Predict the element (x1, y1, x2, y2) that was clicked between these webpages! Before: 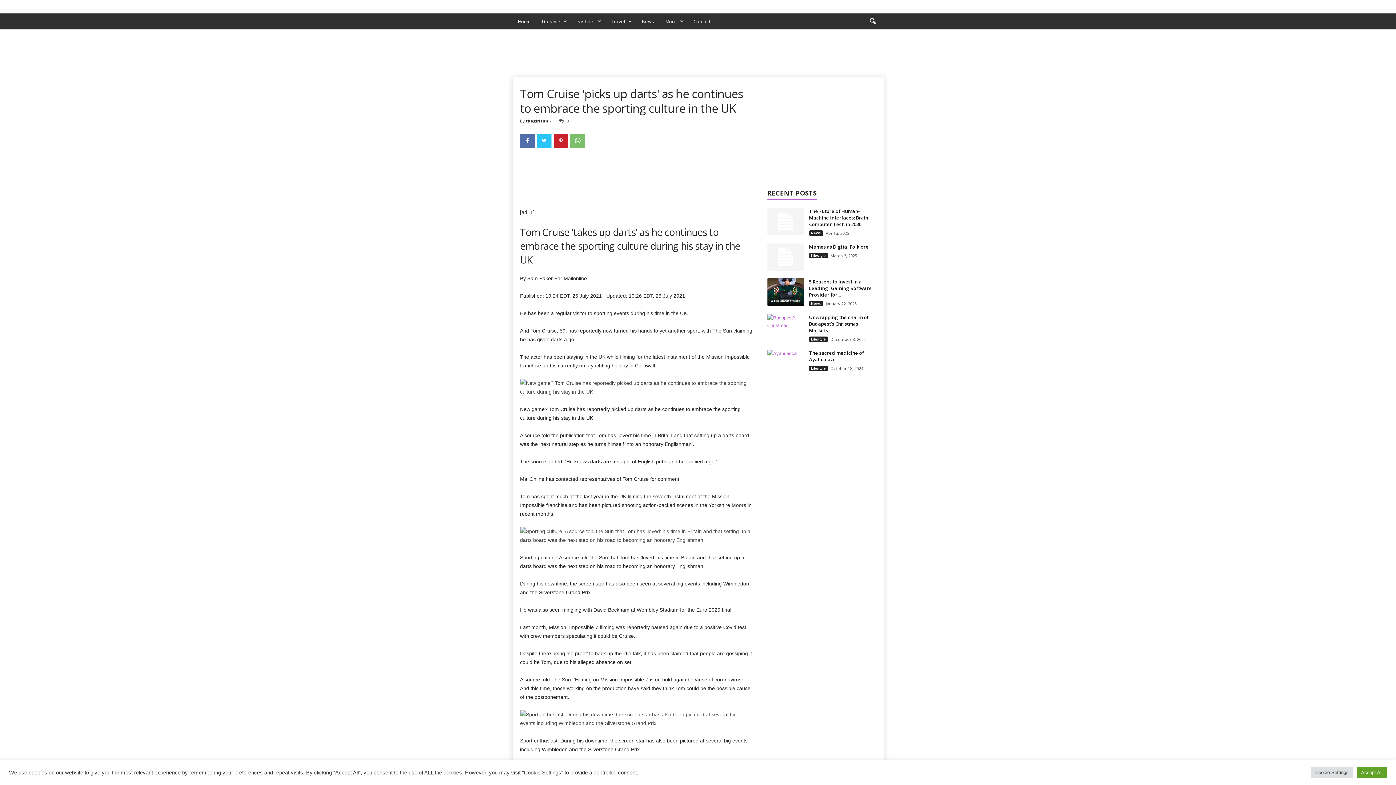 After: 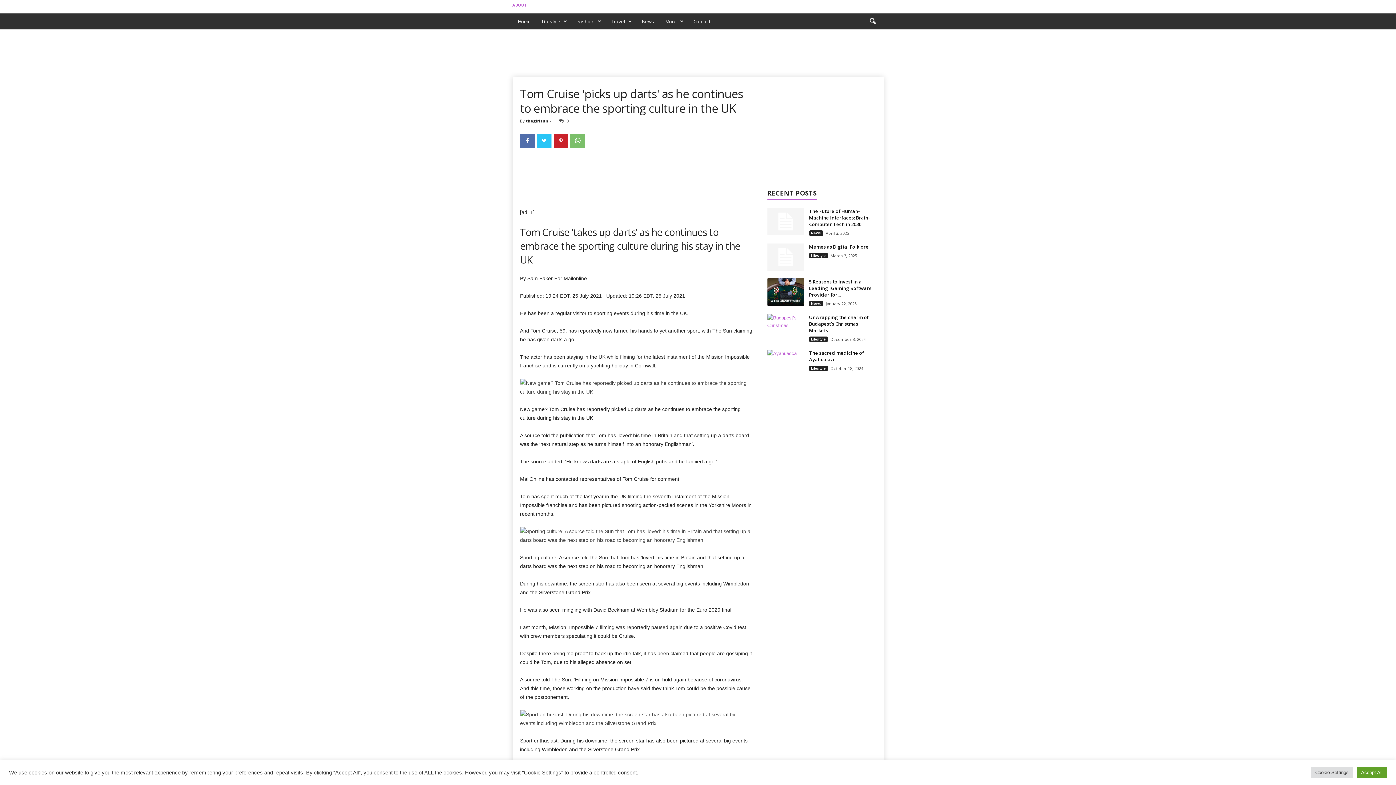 Action: label: ABOUT bbox: (512, 2, 527, 7)